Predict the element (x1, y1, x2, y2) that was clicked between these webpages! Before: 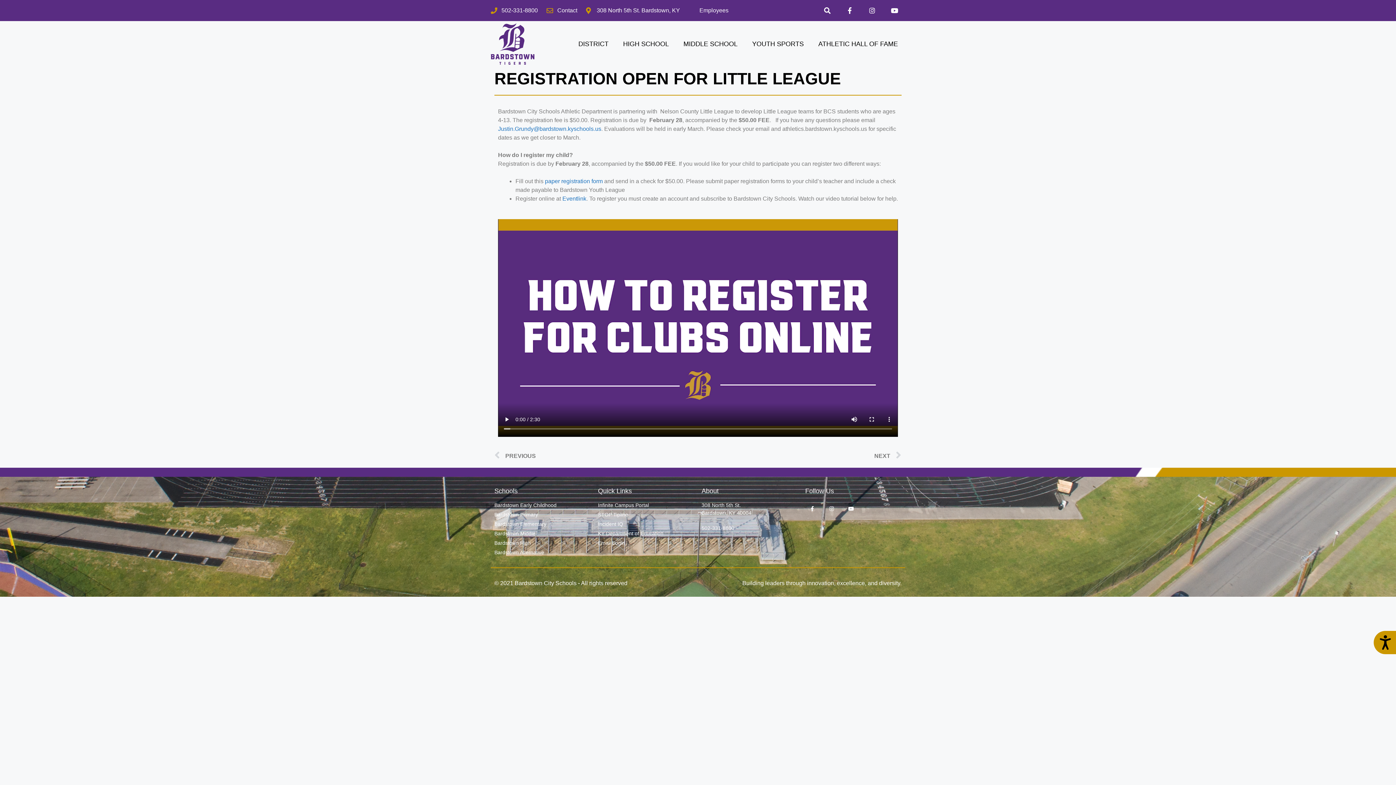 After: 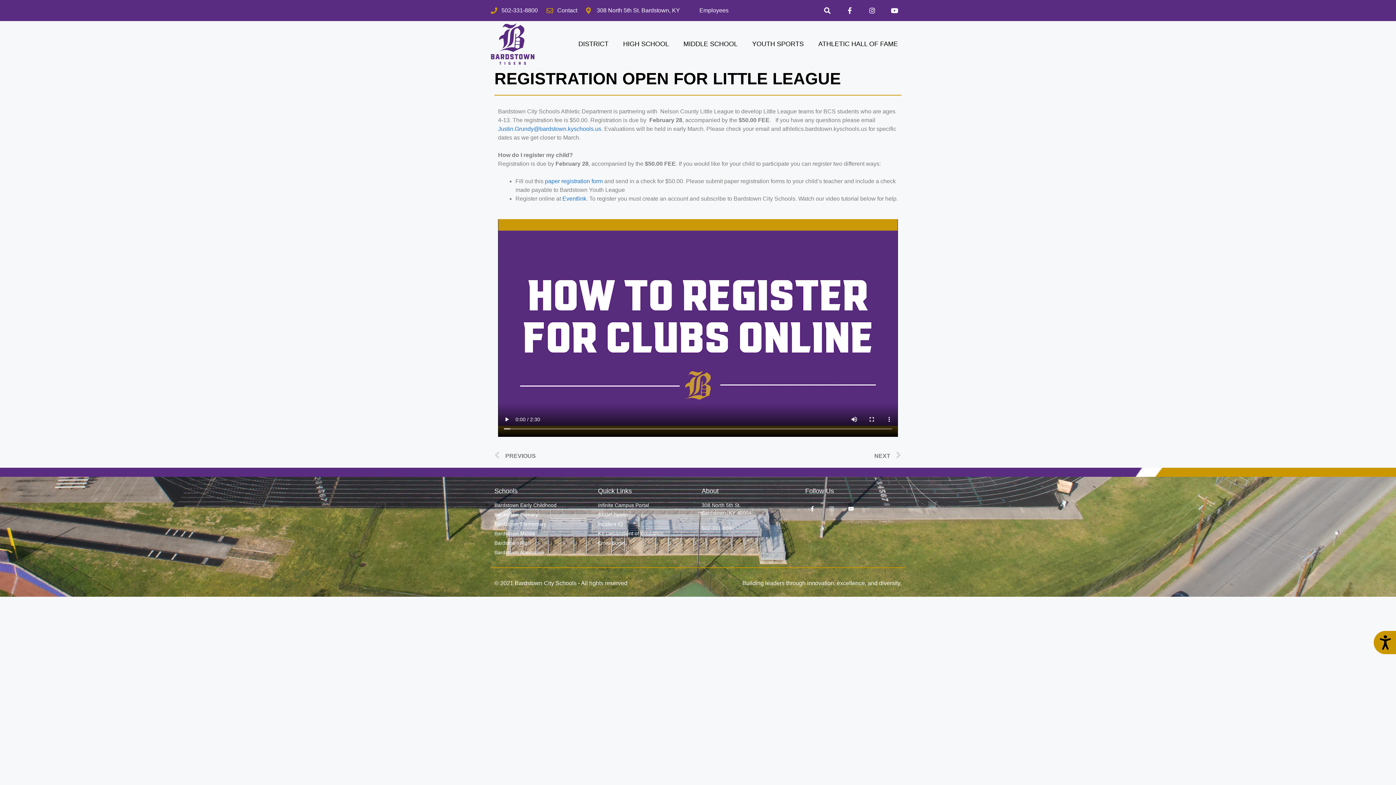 Action: bbox: (824, 501, 839, 516) label: Instagram